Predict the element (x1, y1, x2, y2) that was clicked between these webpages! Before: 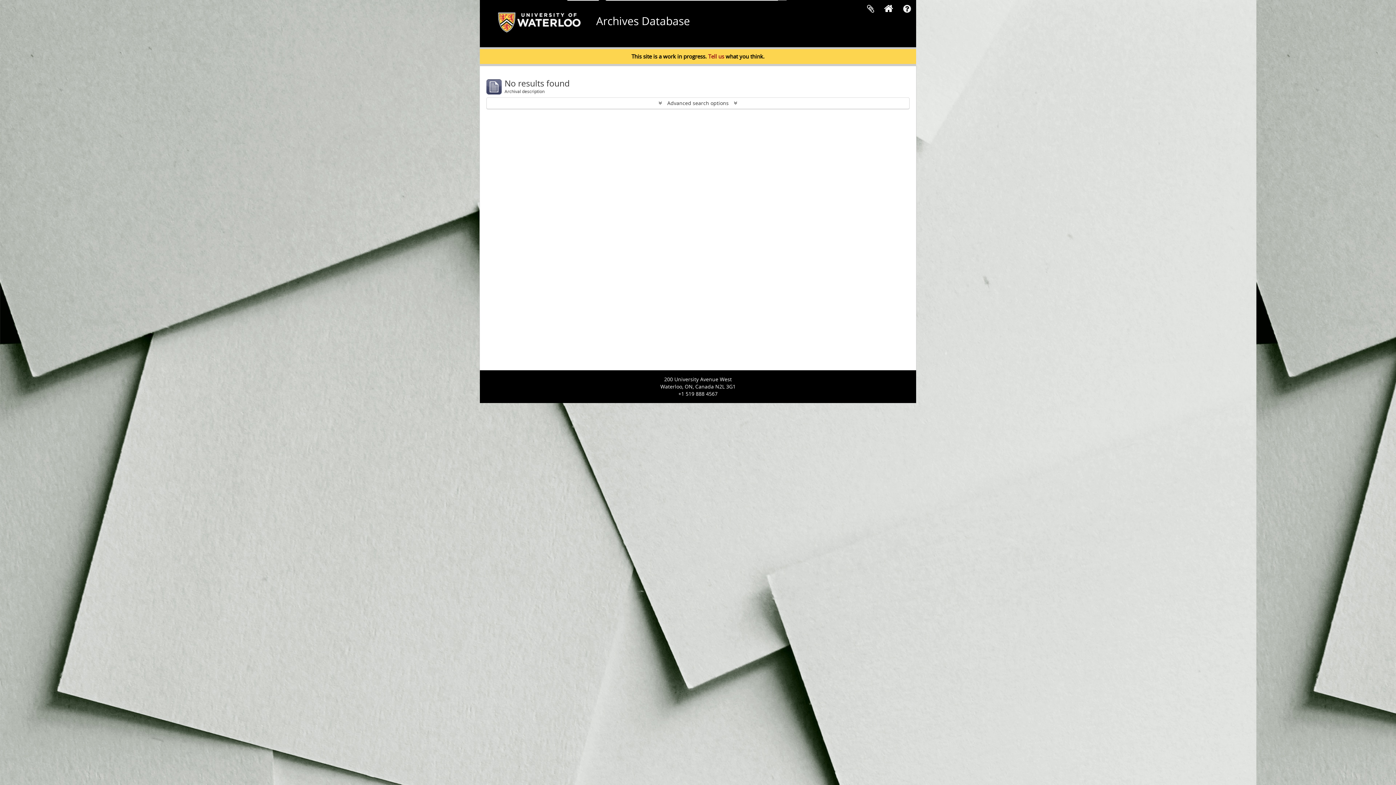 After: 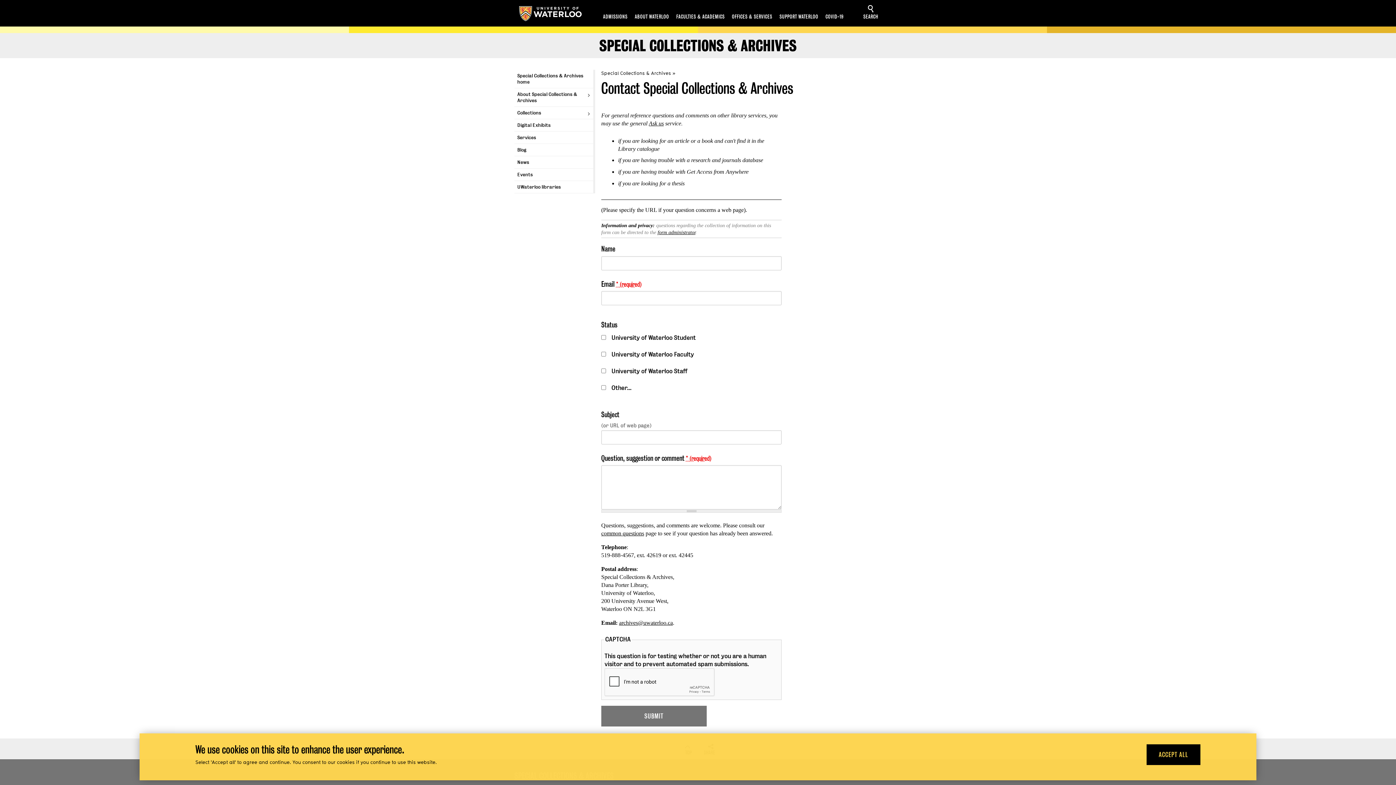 Action: bbox: (708, 52, 724, 60) label: Tell us